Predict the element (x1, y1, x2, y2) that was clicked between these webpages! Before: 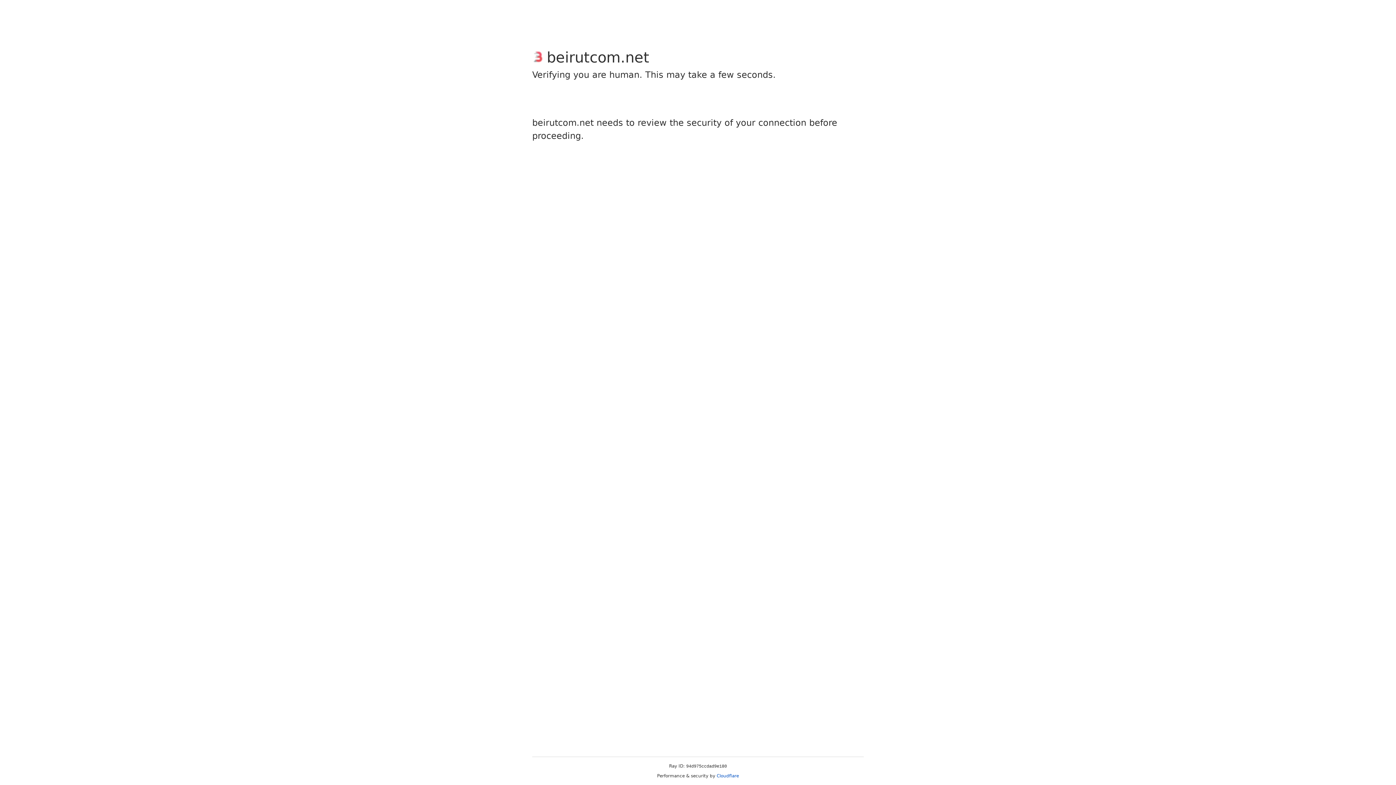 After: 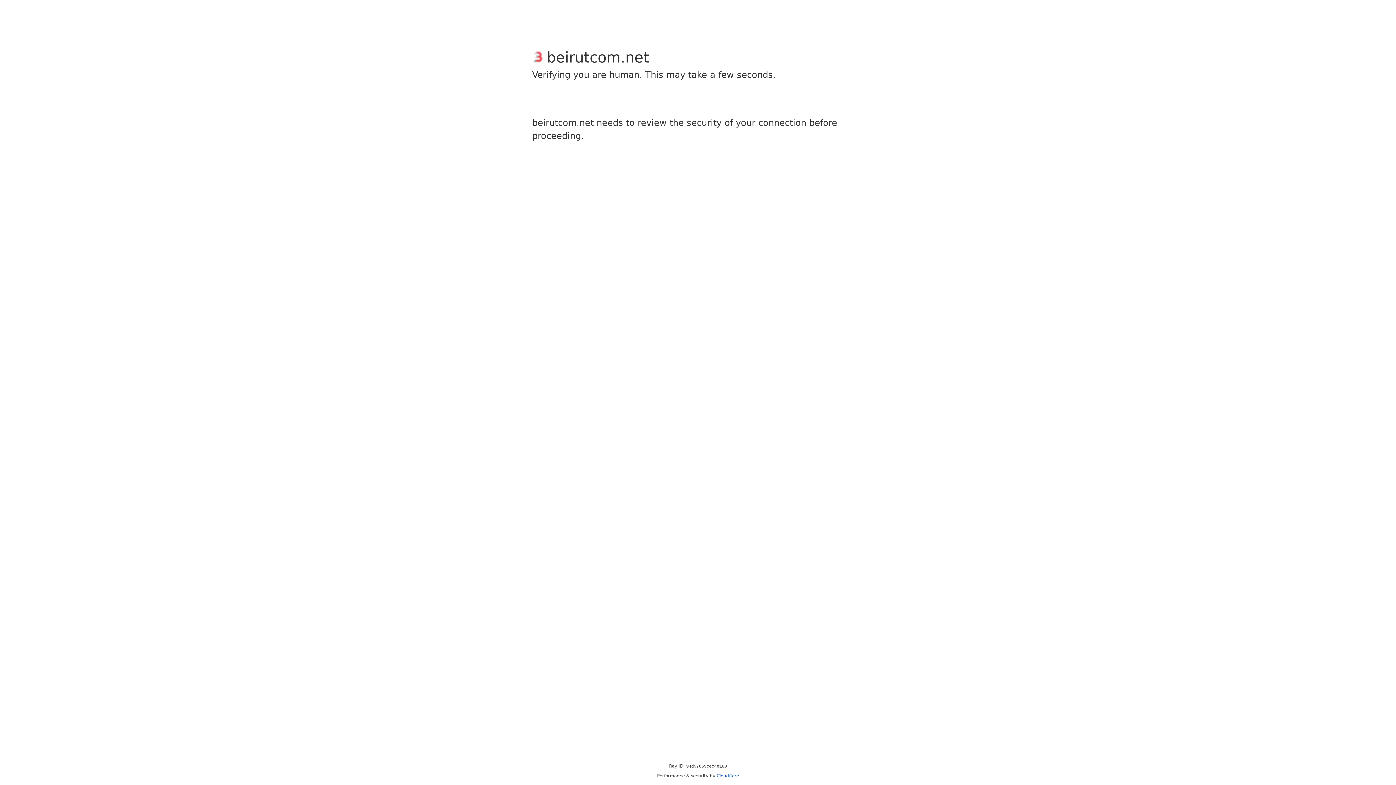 Action: label: Cloudflare bbox: (716, 773, 739, 778)